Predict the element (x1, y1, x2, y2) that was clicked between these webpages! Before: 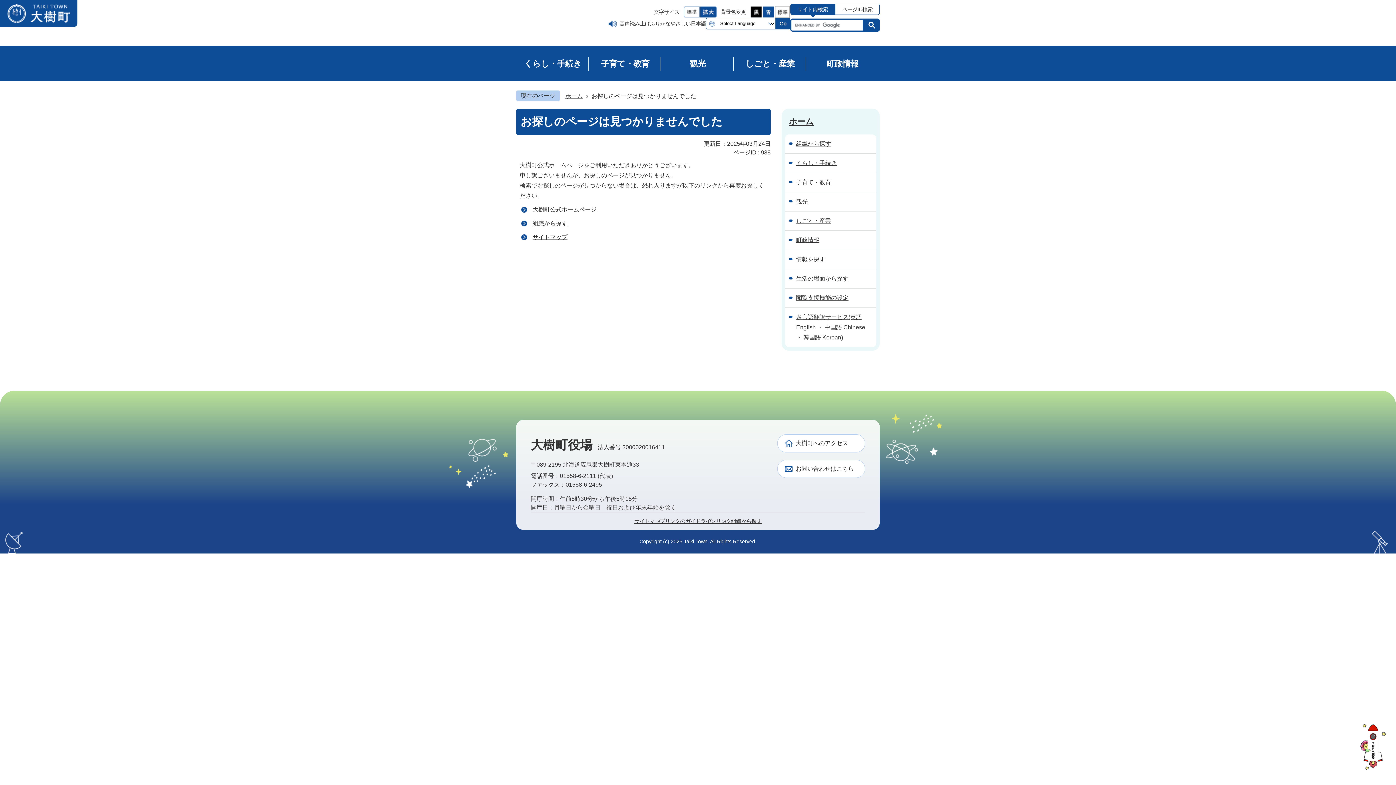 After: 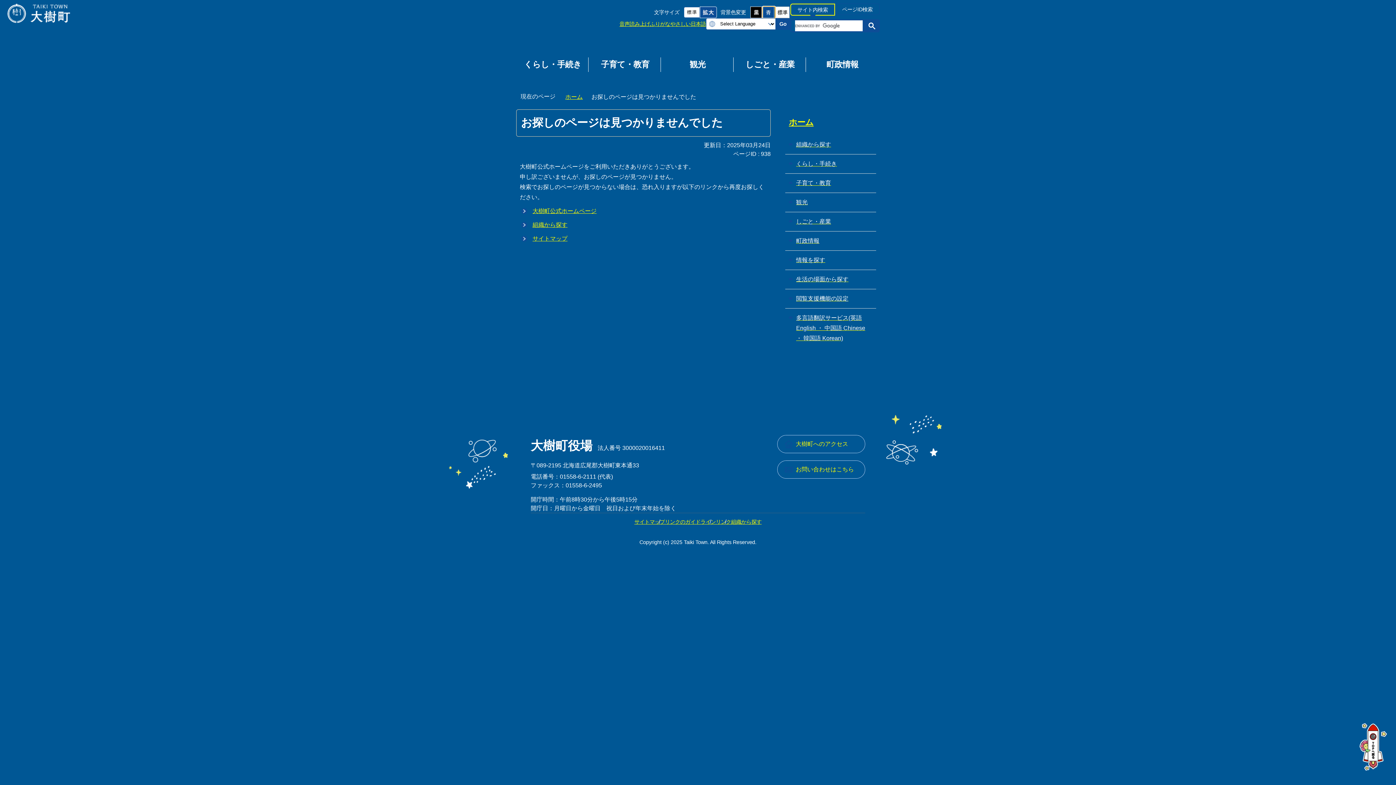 Action: bbox: (762, 6, 775, 17)